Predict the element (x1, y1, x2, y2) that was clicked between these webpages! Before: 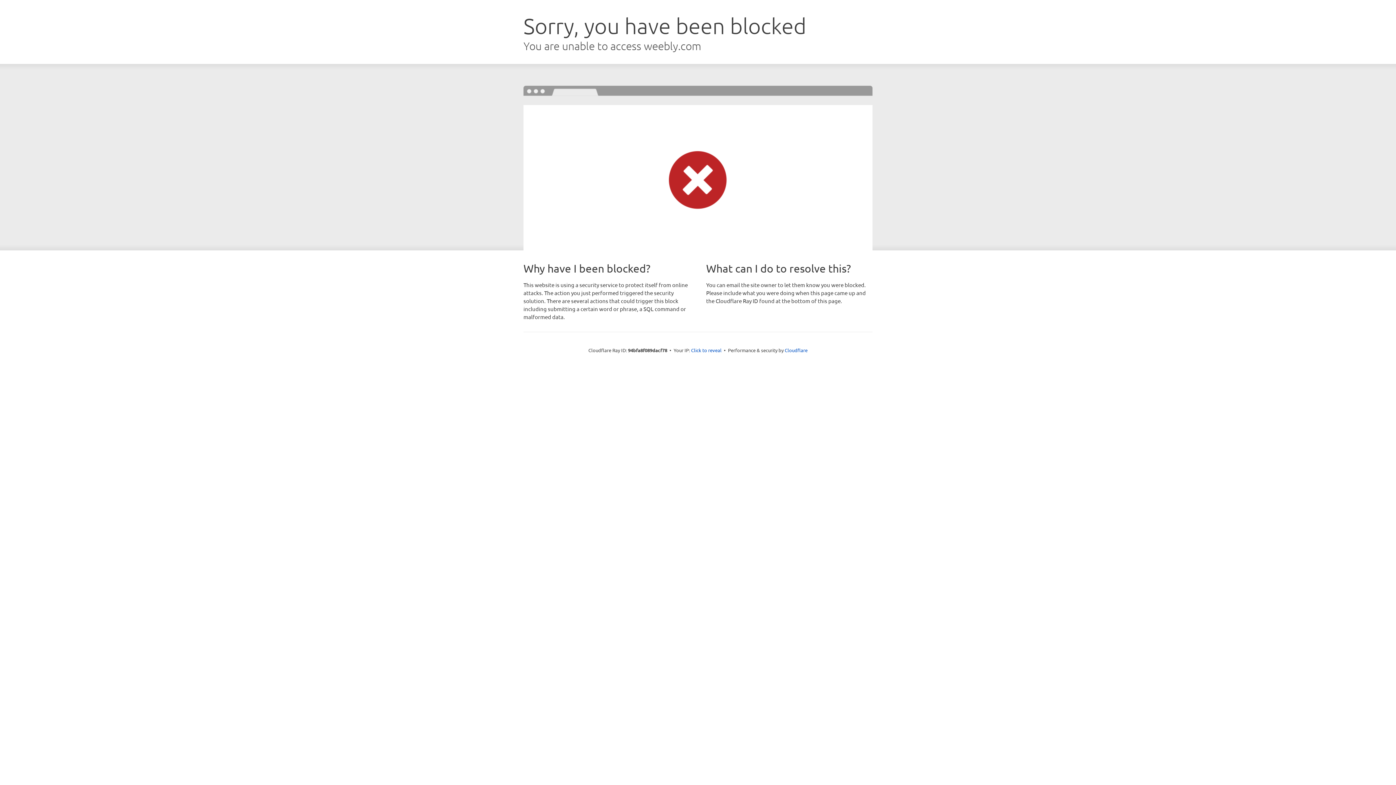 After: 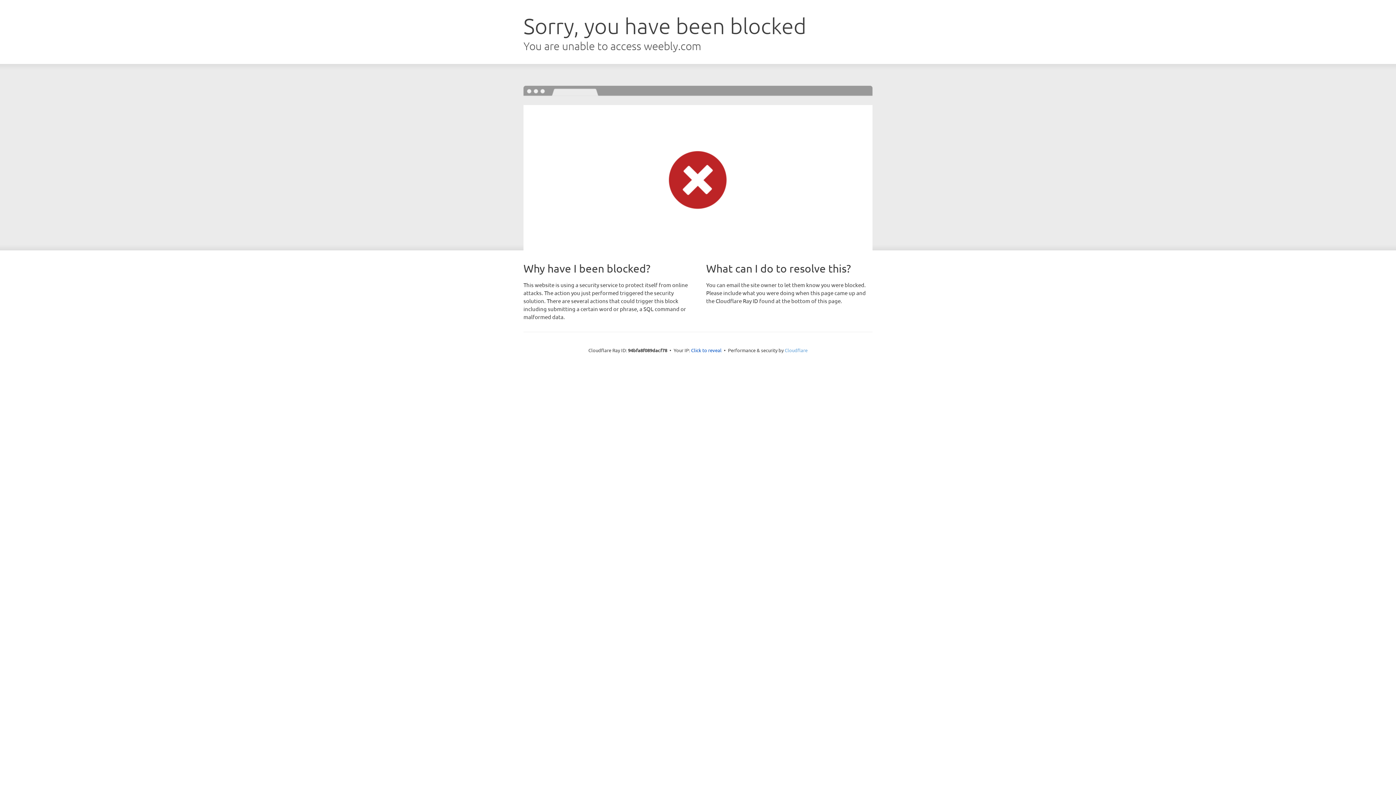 Action: bbox: (784, 347, 807, 353) label: Cloudflare